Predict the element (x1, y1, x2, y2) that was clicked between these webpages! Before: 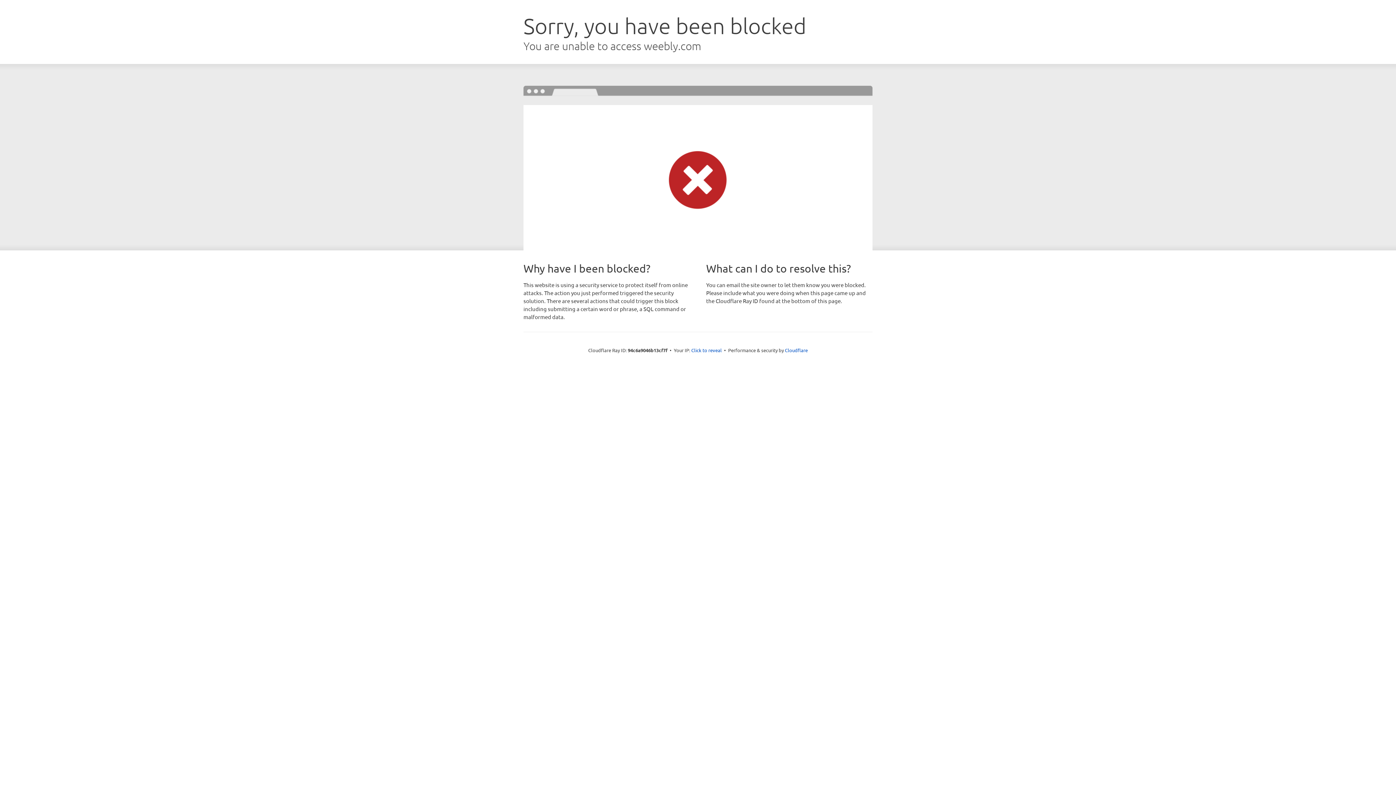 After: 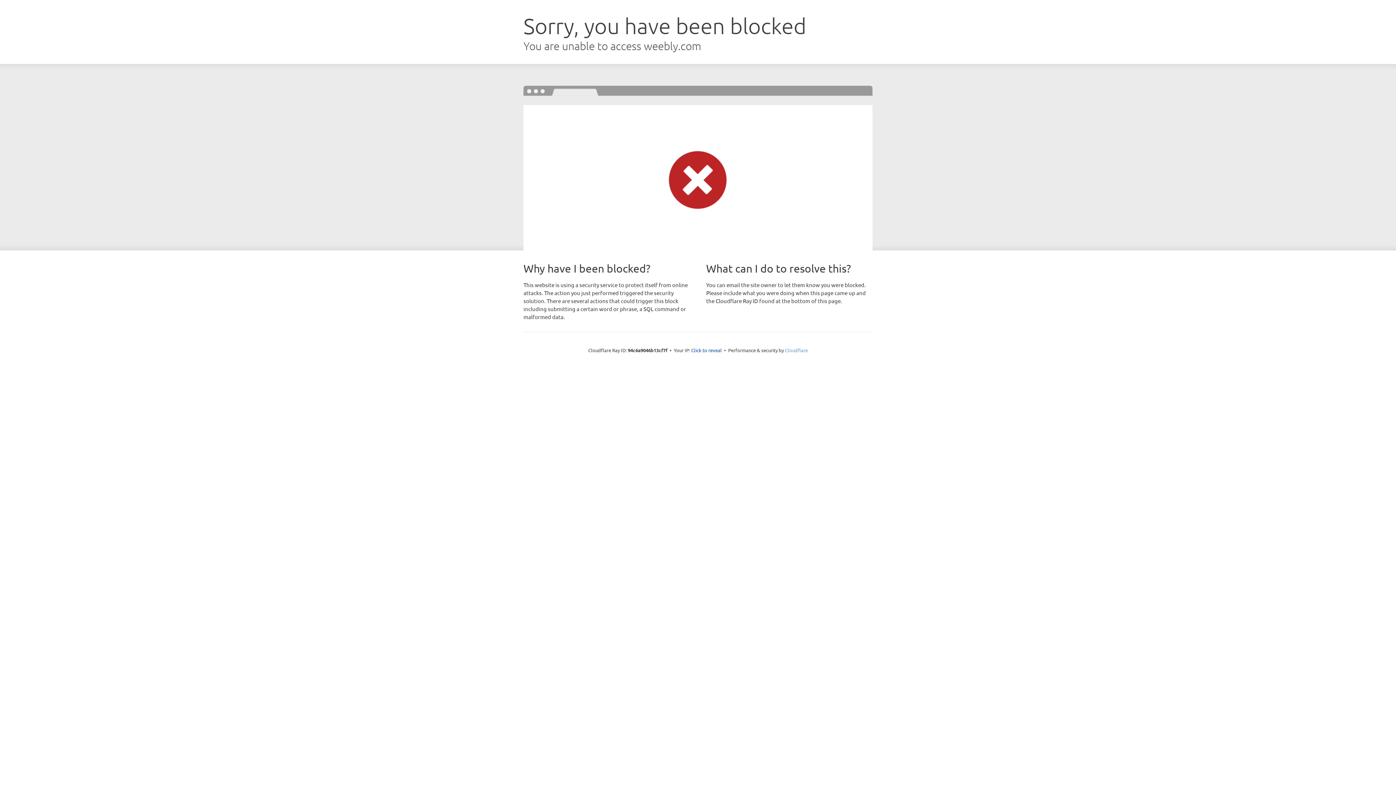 Action: bbox: (785, 347, 808, 353) label: Cloudflare